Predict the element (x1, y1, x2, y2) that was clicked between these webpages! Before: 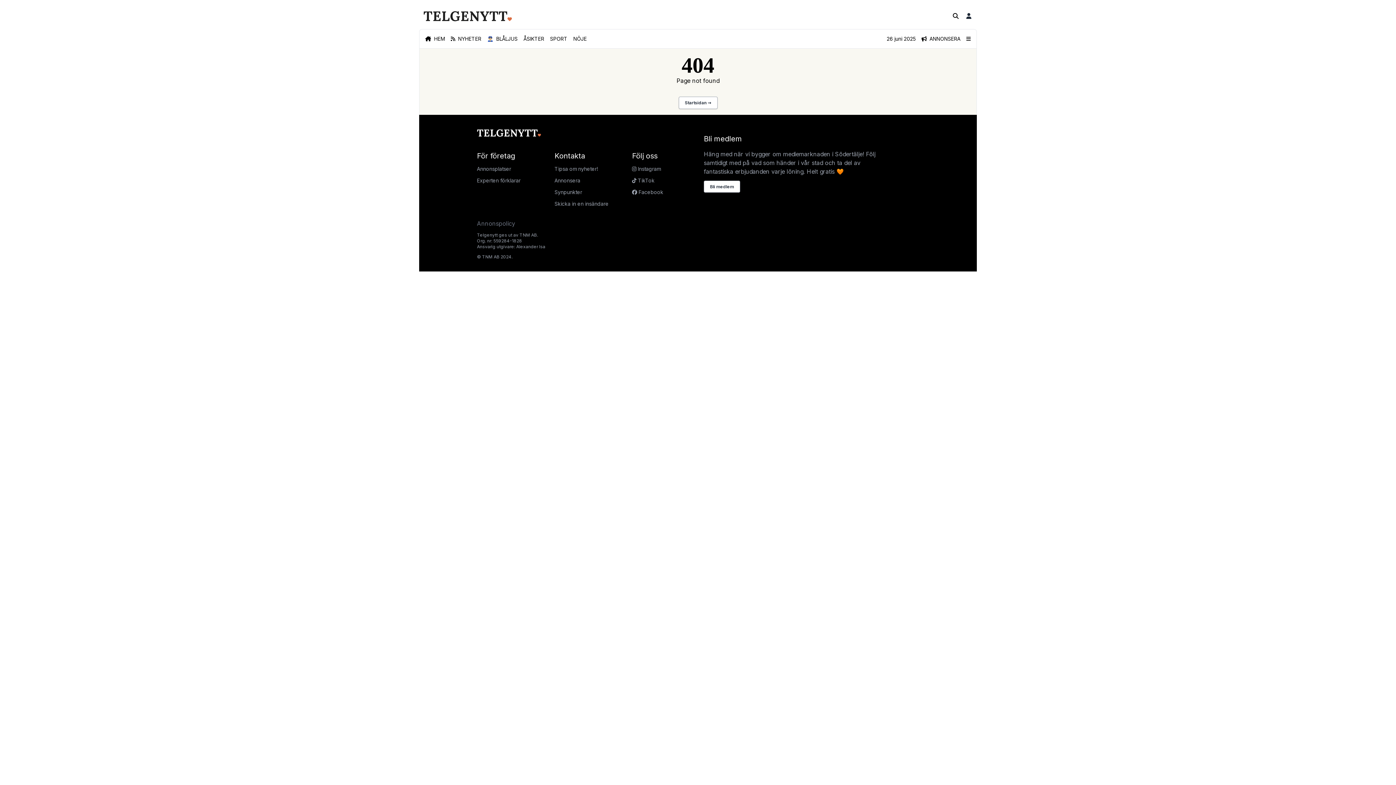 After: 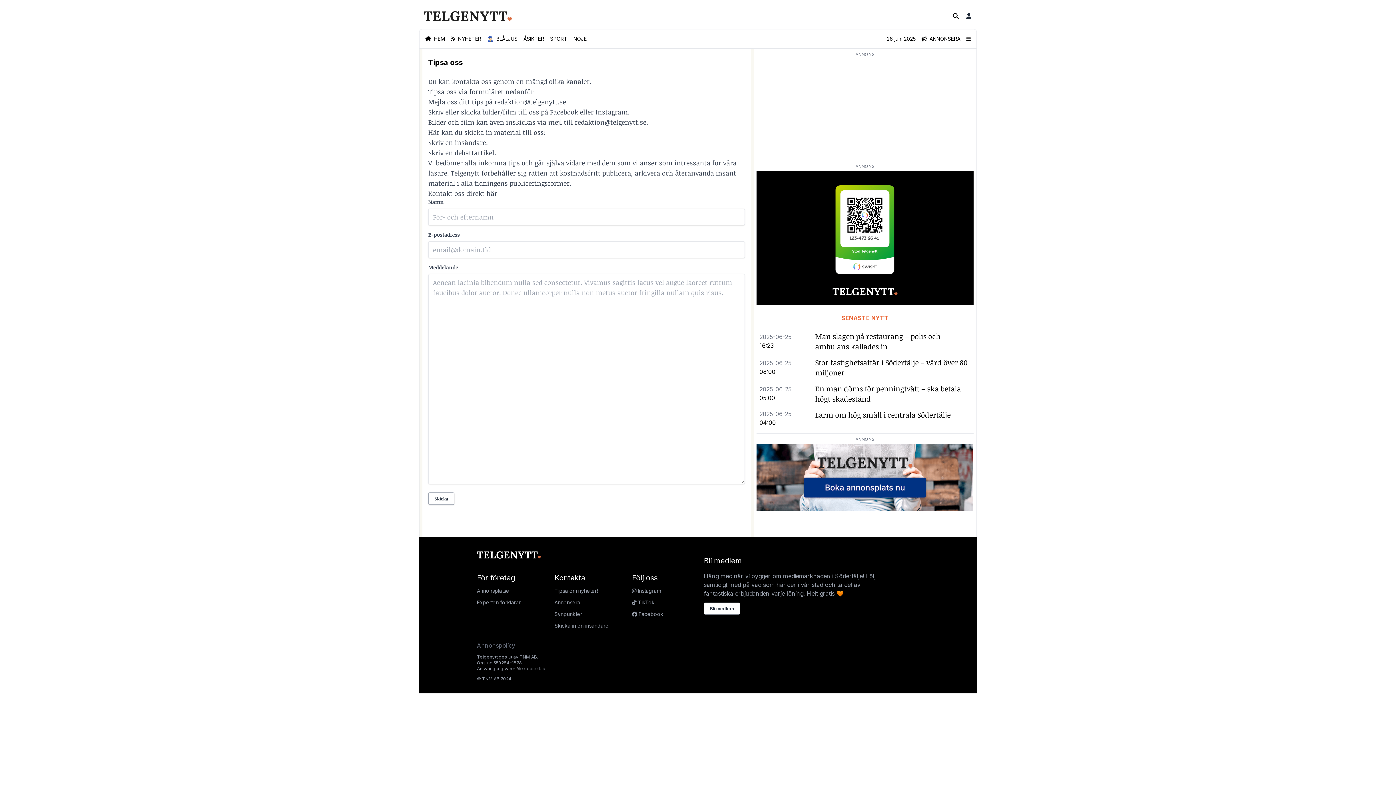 Action: label: Tipsa om nyheter! bbox: (554, 165, 597, 171)